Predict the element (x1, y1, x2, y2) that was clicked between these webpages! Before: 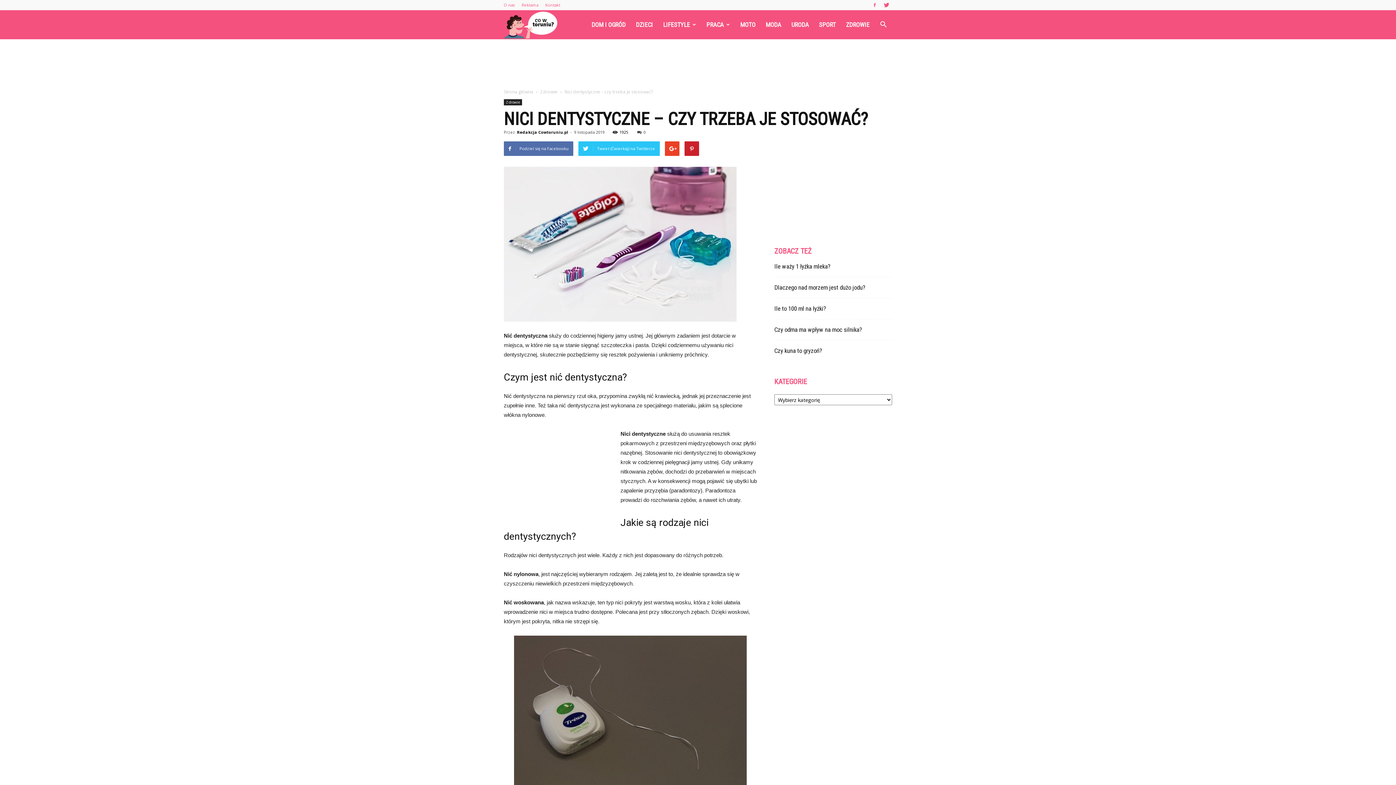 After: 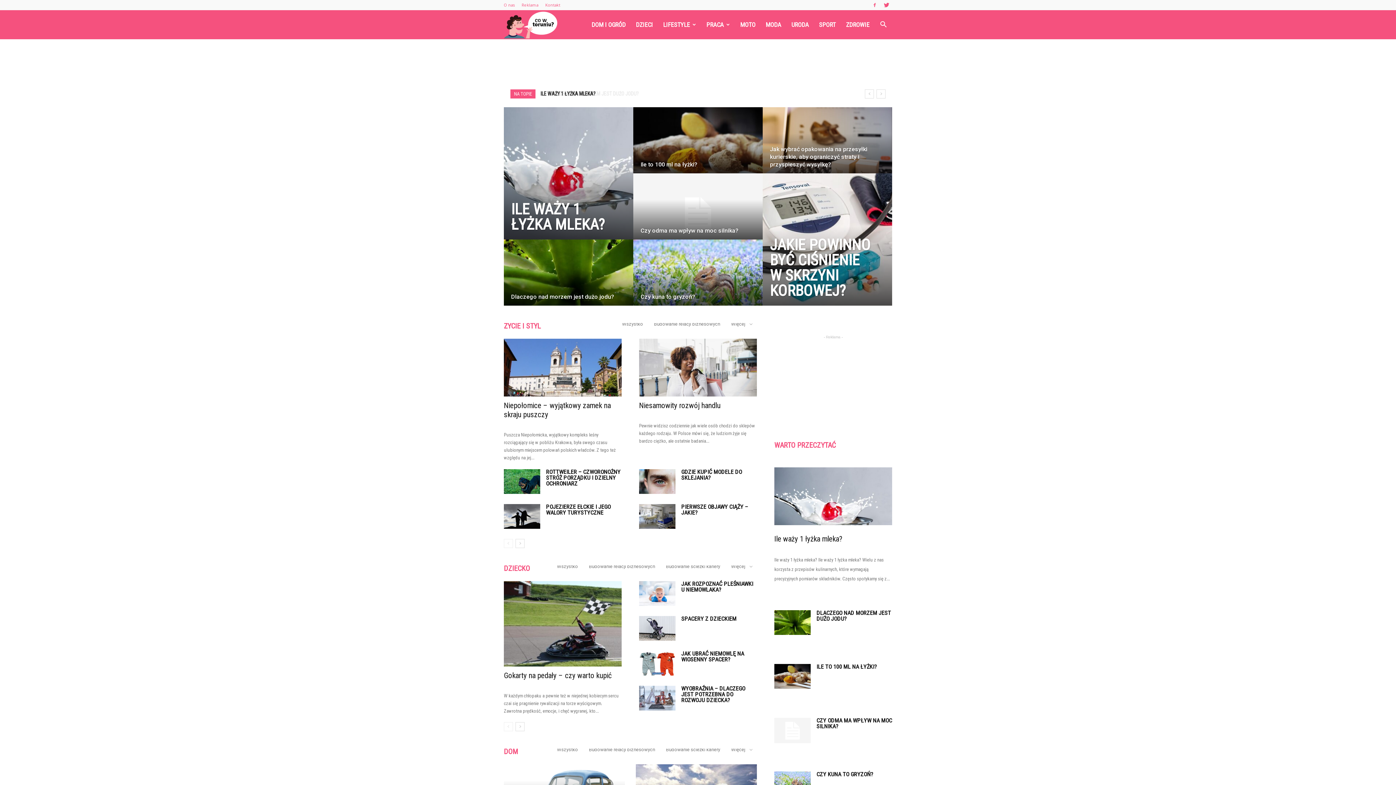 Action: bbox: (504, 88, 533, 94) label: Strona główna